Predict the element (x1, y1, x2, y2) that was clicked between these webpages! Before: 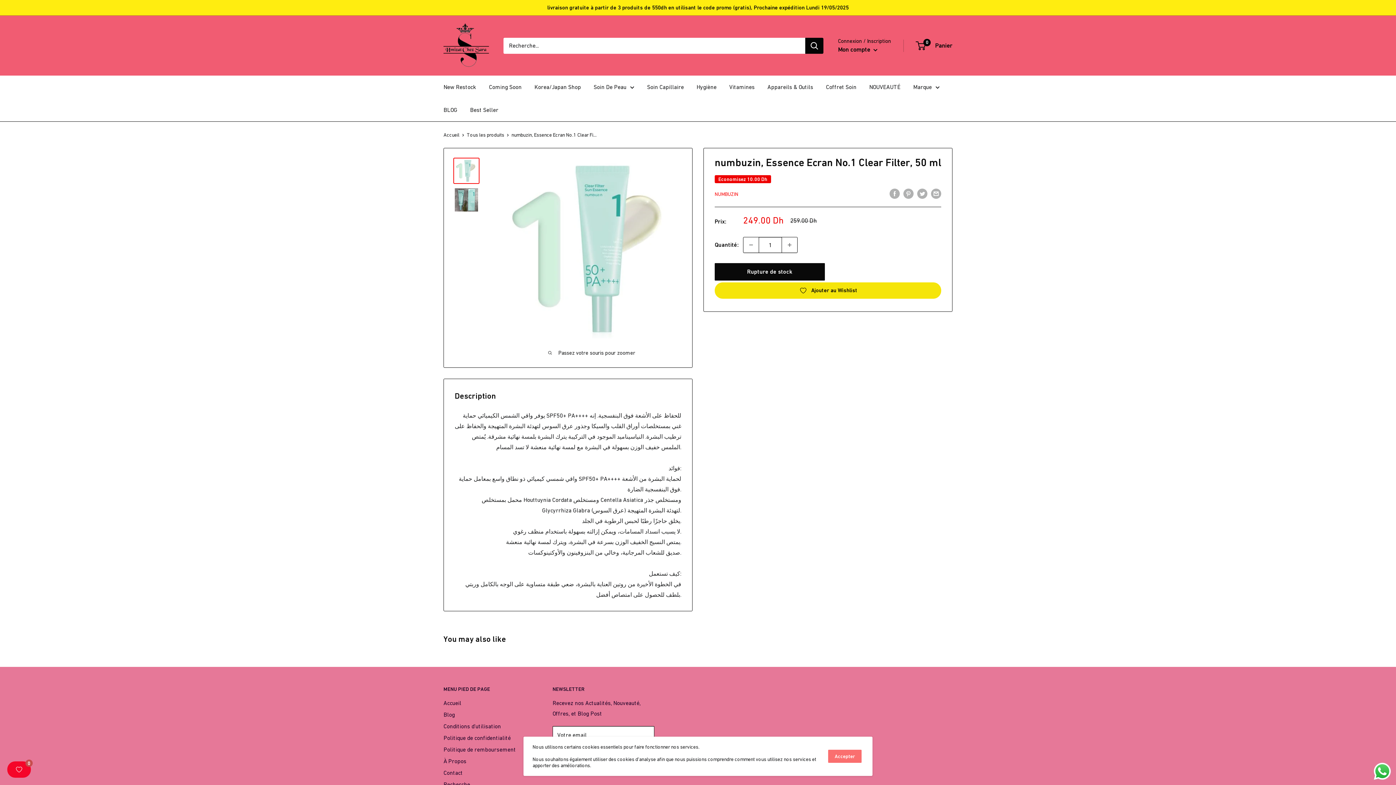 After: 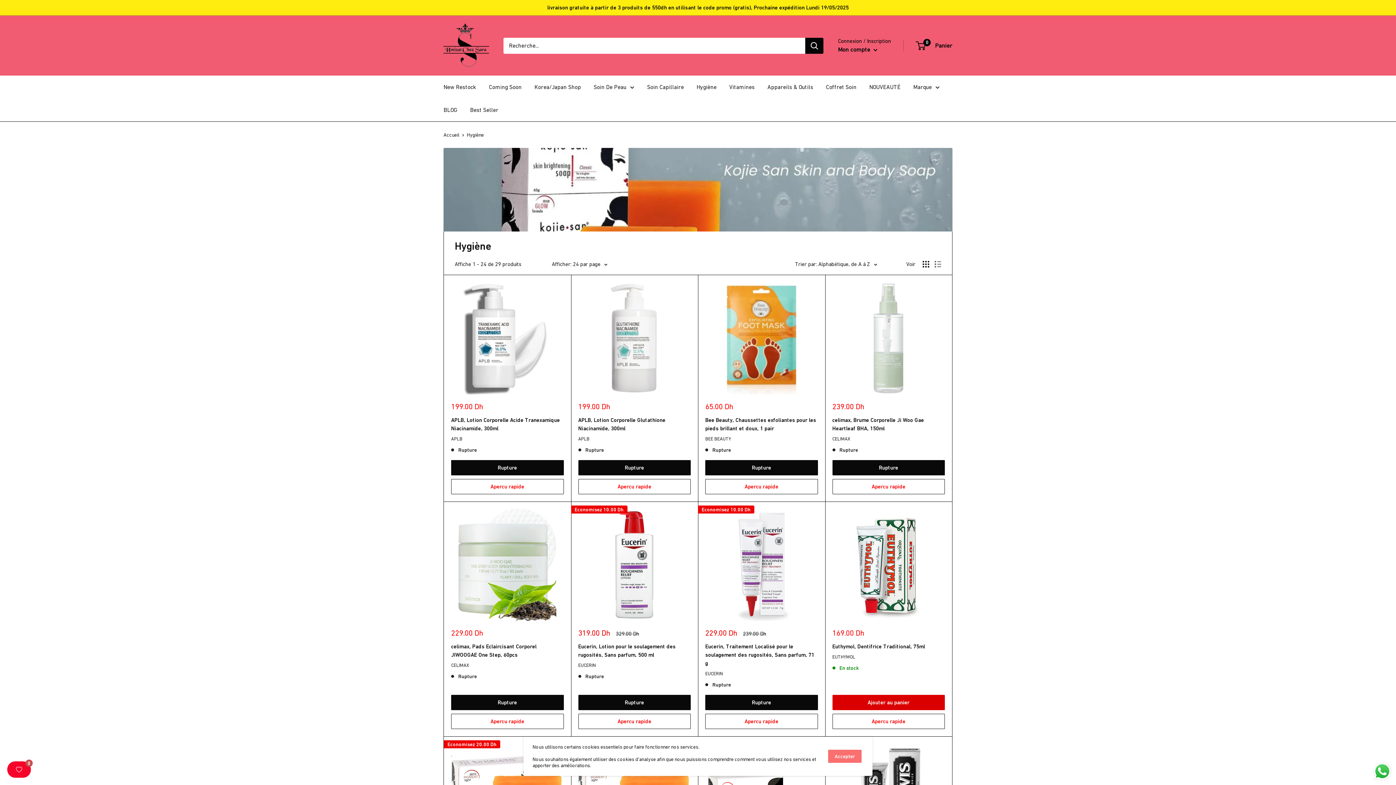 Action: label: Hygiène bbox: (696, 81, 716, 92)